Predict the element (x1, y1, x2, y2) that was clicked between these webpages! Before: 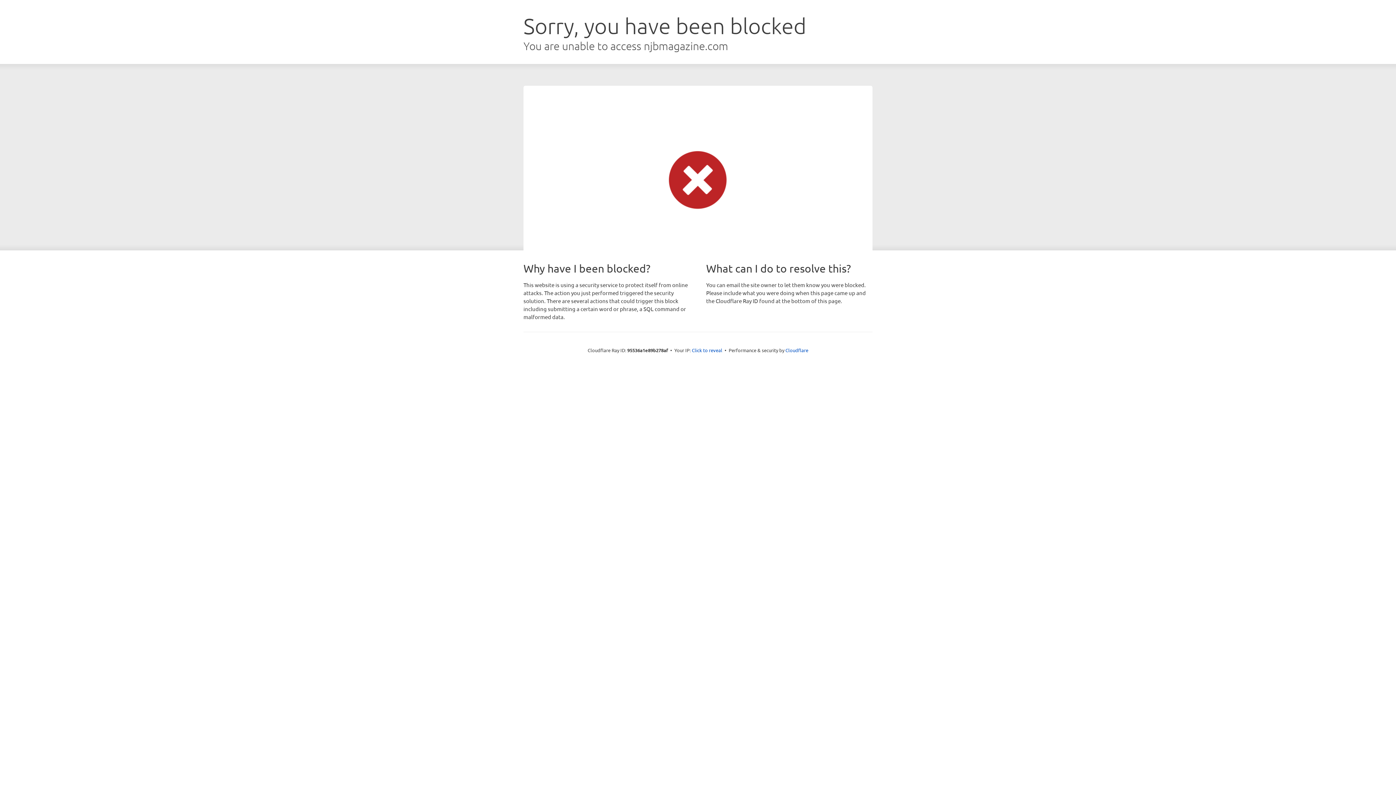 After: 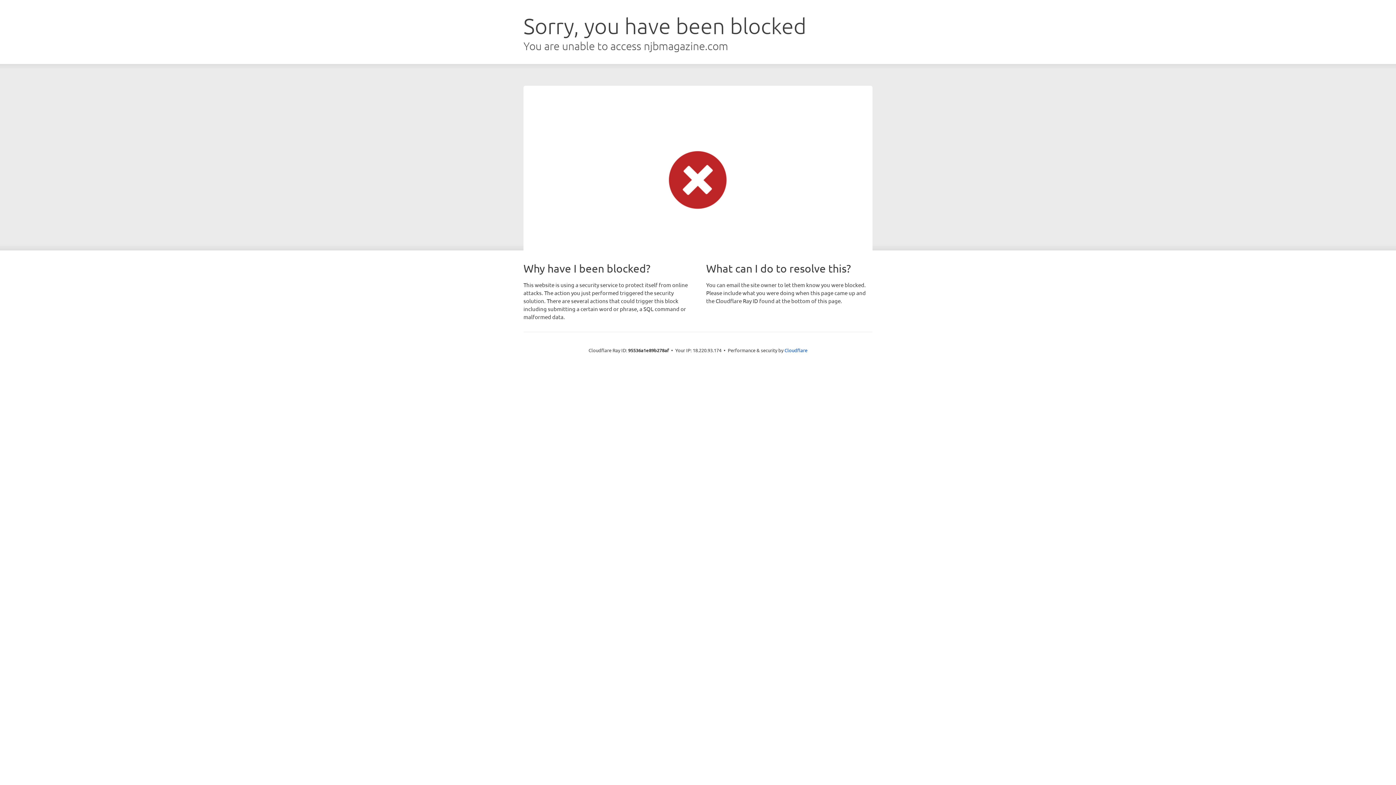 Action: label: Click to reveal bbox: (692, 346, 722, 353)